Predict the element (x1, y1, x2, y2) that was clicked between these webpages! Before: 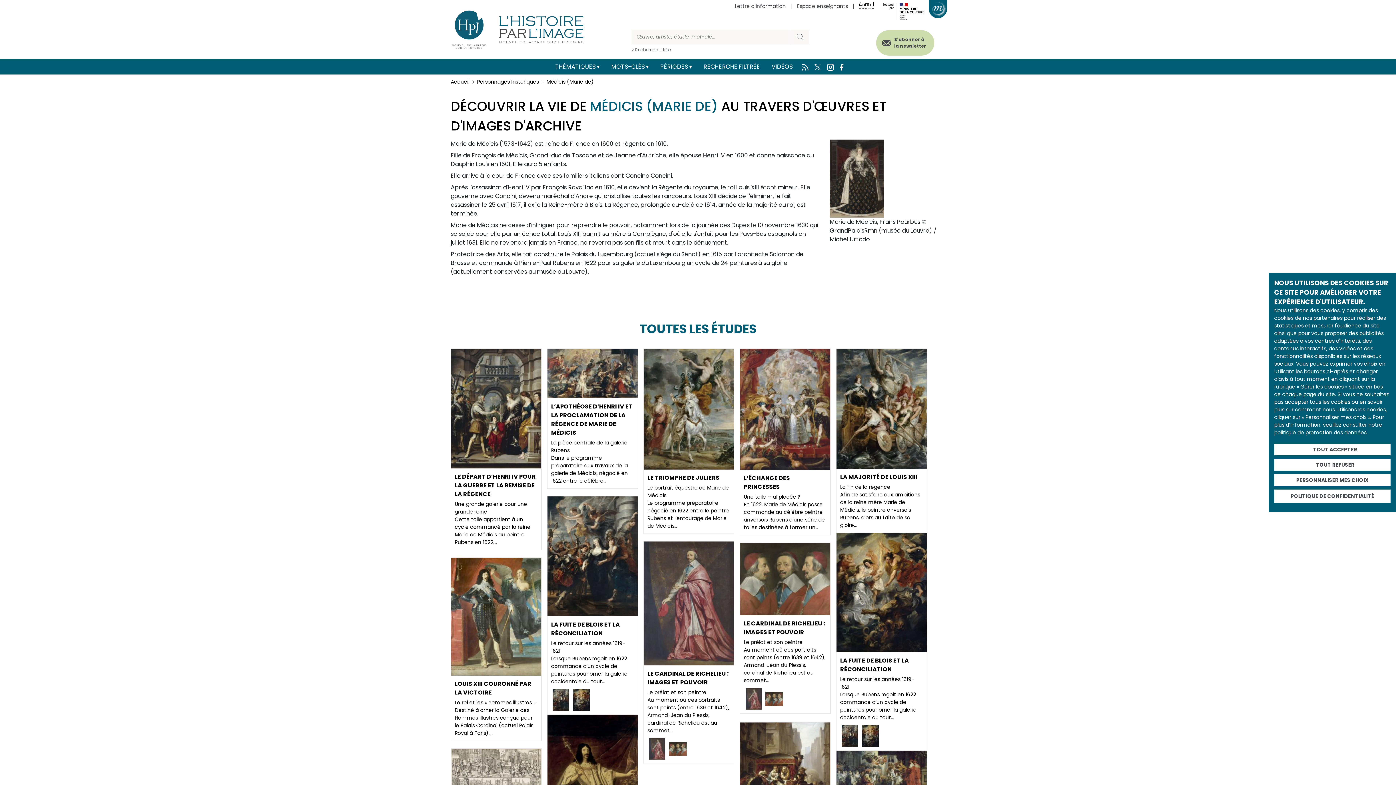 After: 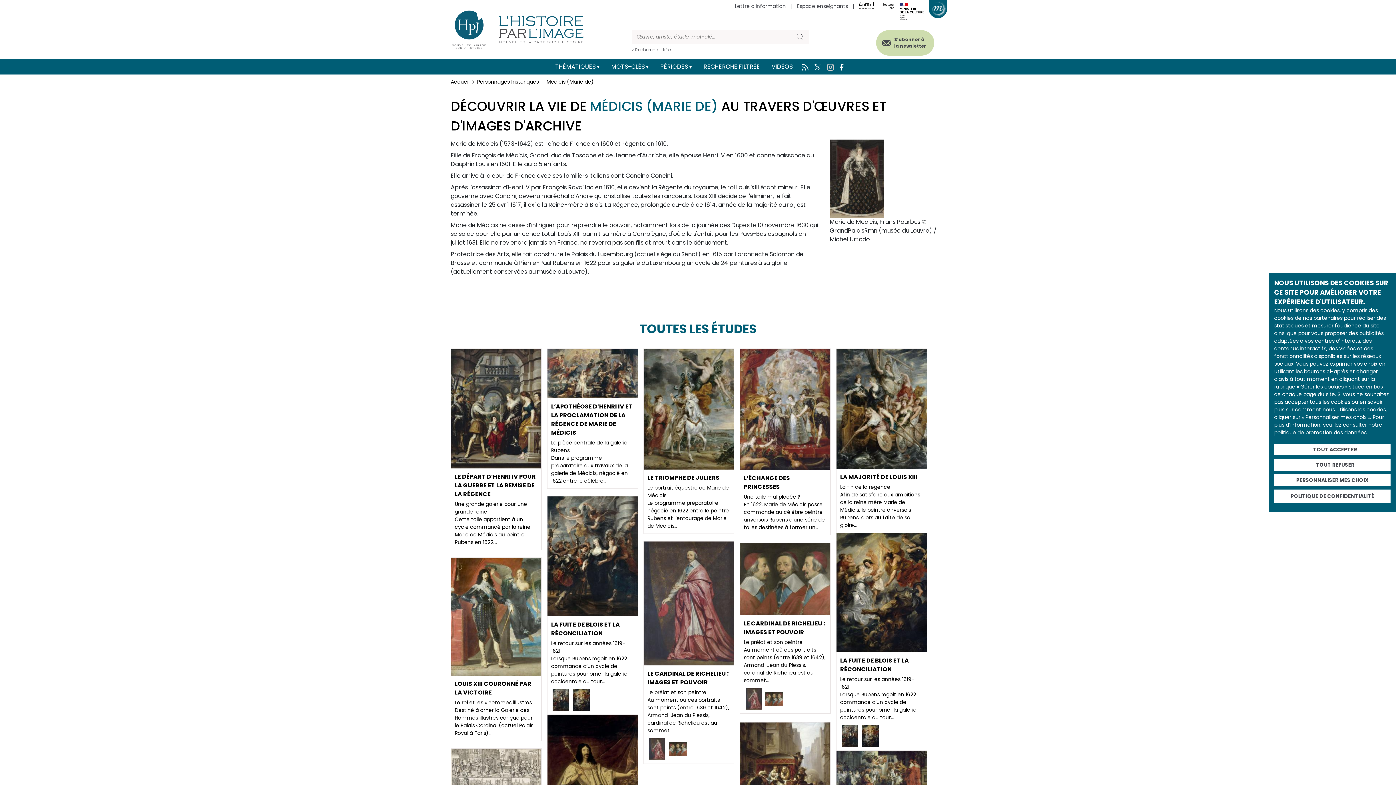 Action: bbox: (823, 59, 836, 74)